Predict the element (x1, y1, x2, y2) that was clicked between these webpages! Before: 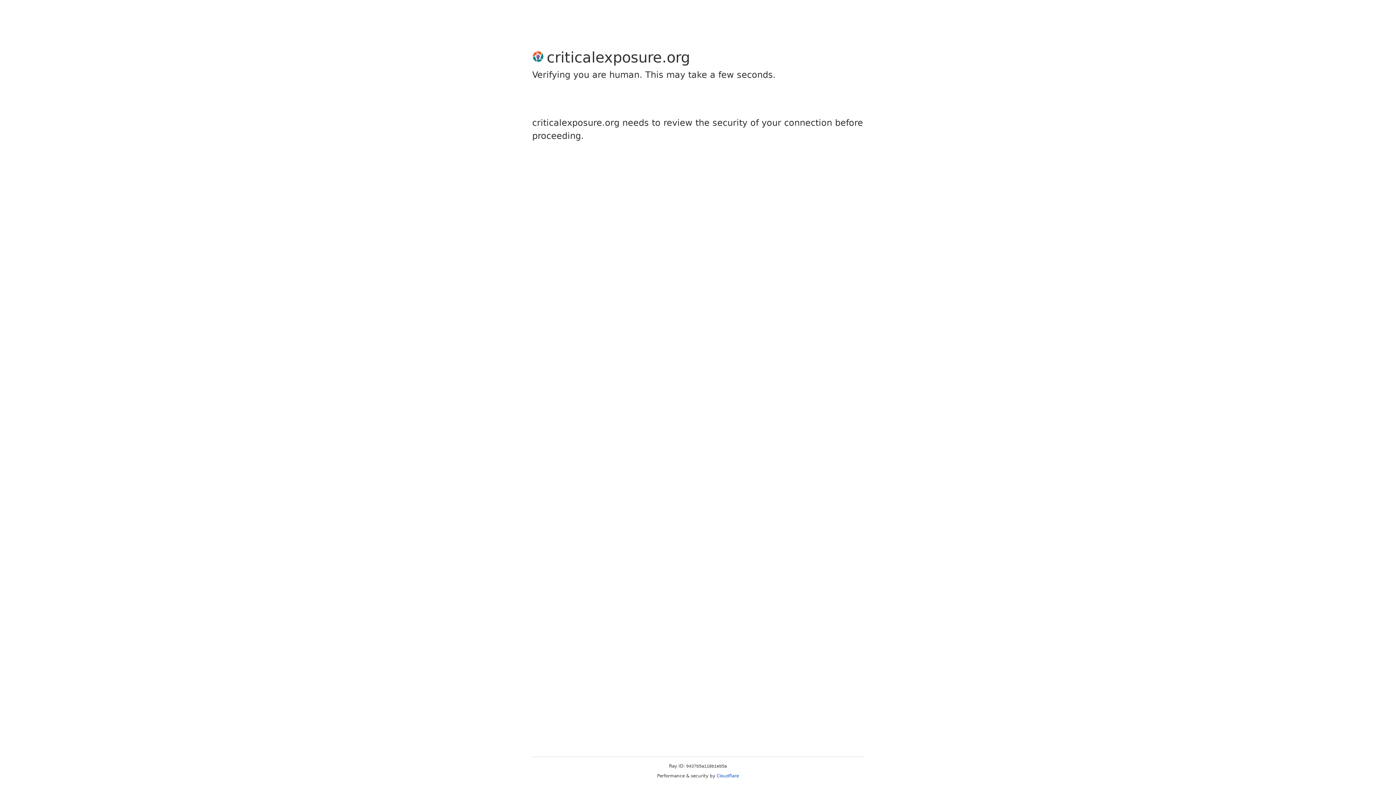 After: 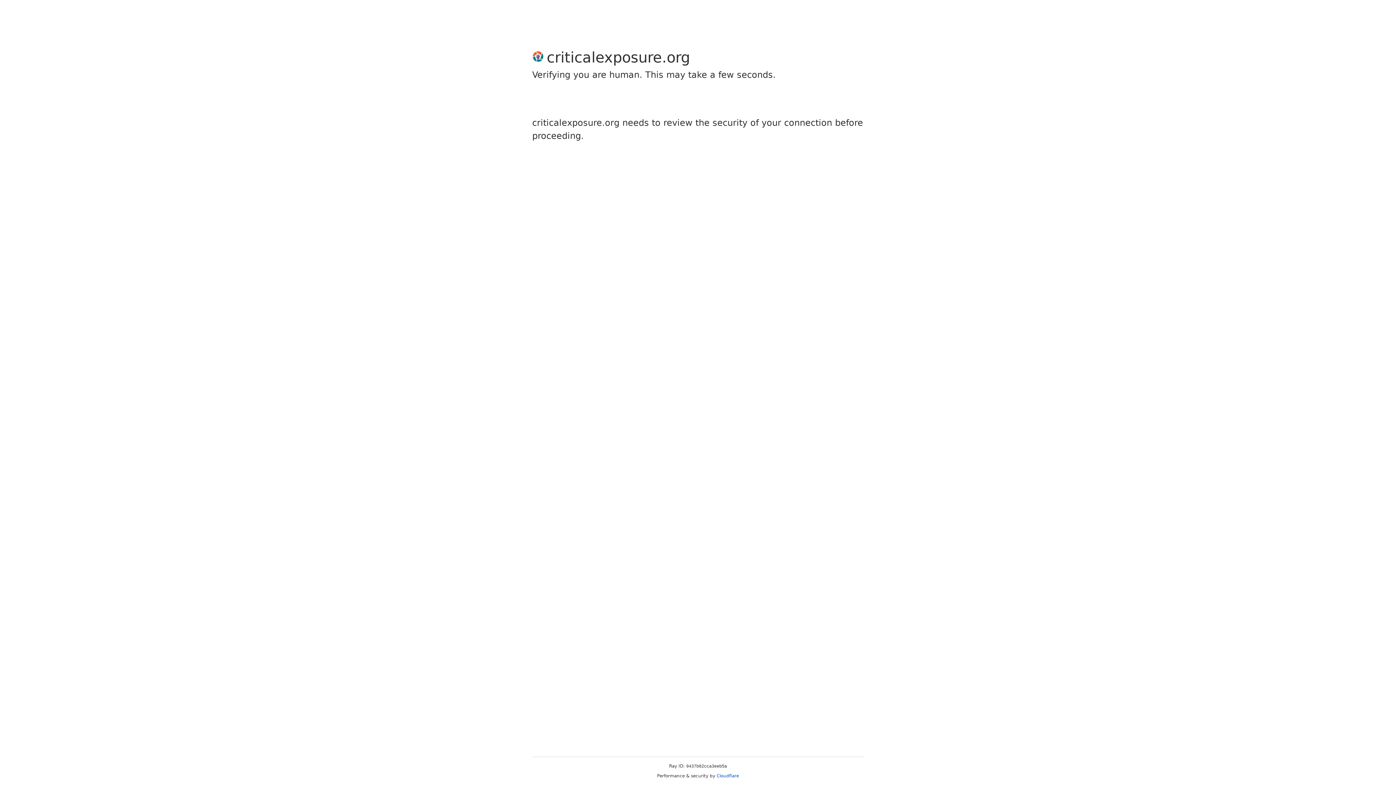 Action: bbox: (716, 773, 739, 778) label: Cloudflare